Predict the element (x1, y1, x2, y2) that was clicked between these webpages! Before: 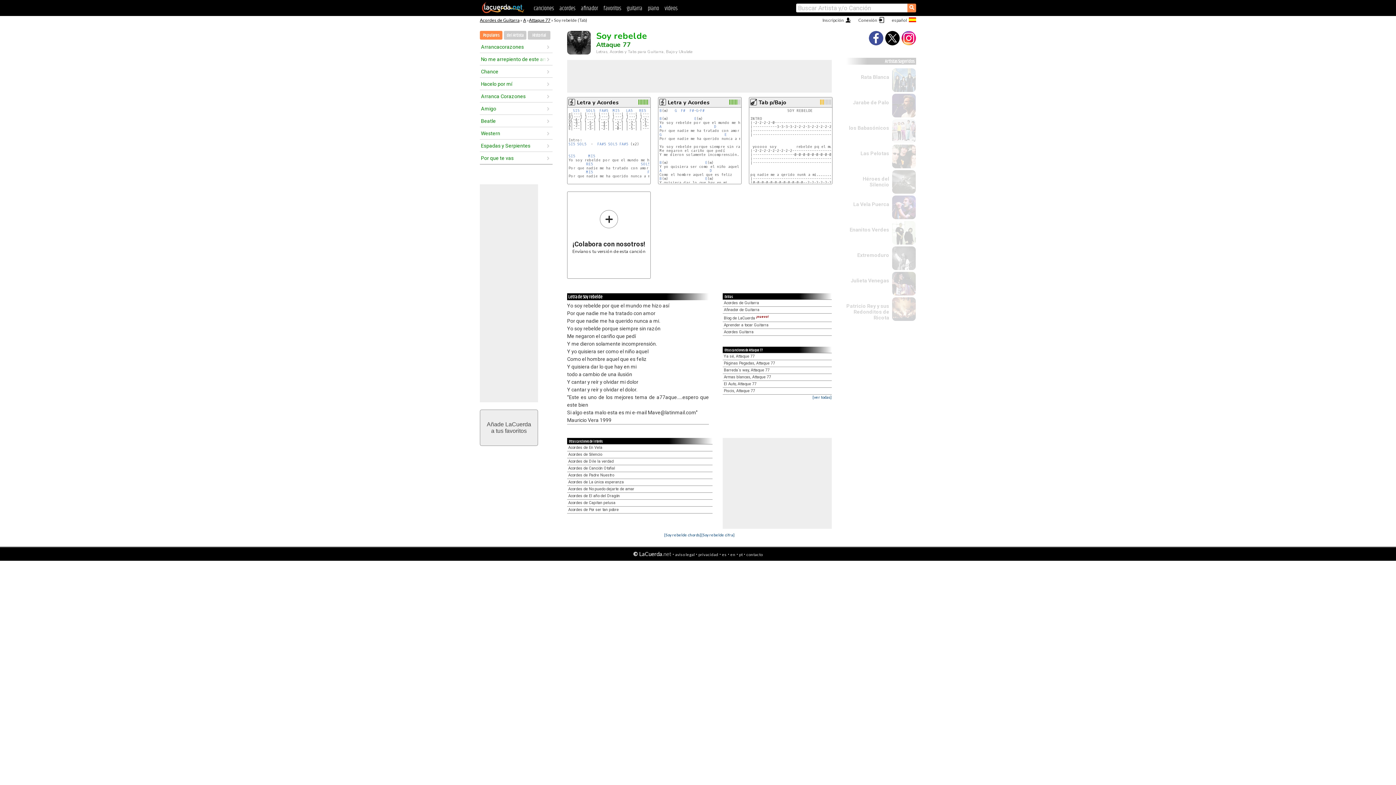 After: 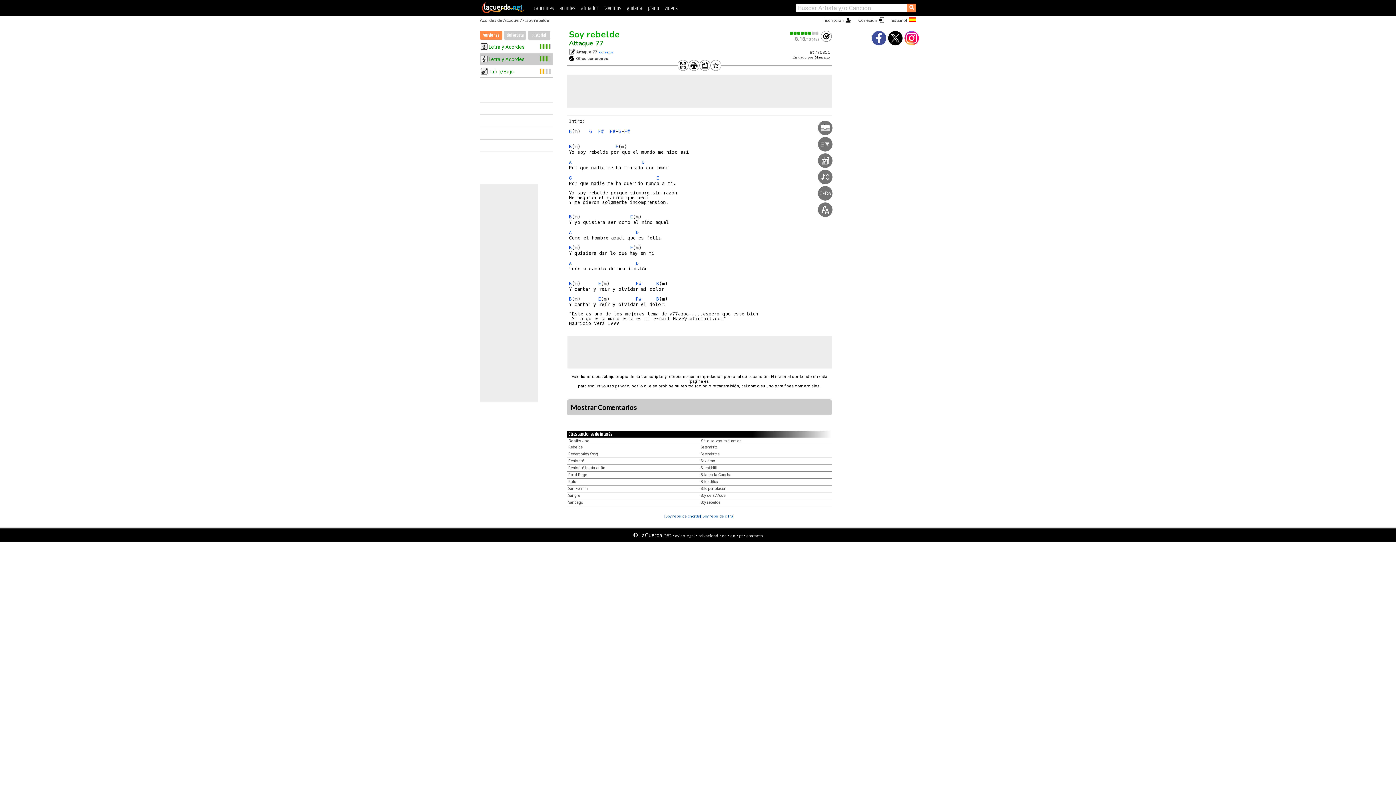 Action: bbox: (659, 160, 662, 165) label: B